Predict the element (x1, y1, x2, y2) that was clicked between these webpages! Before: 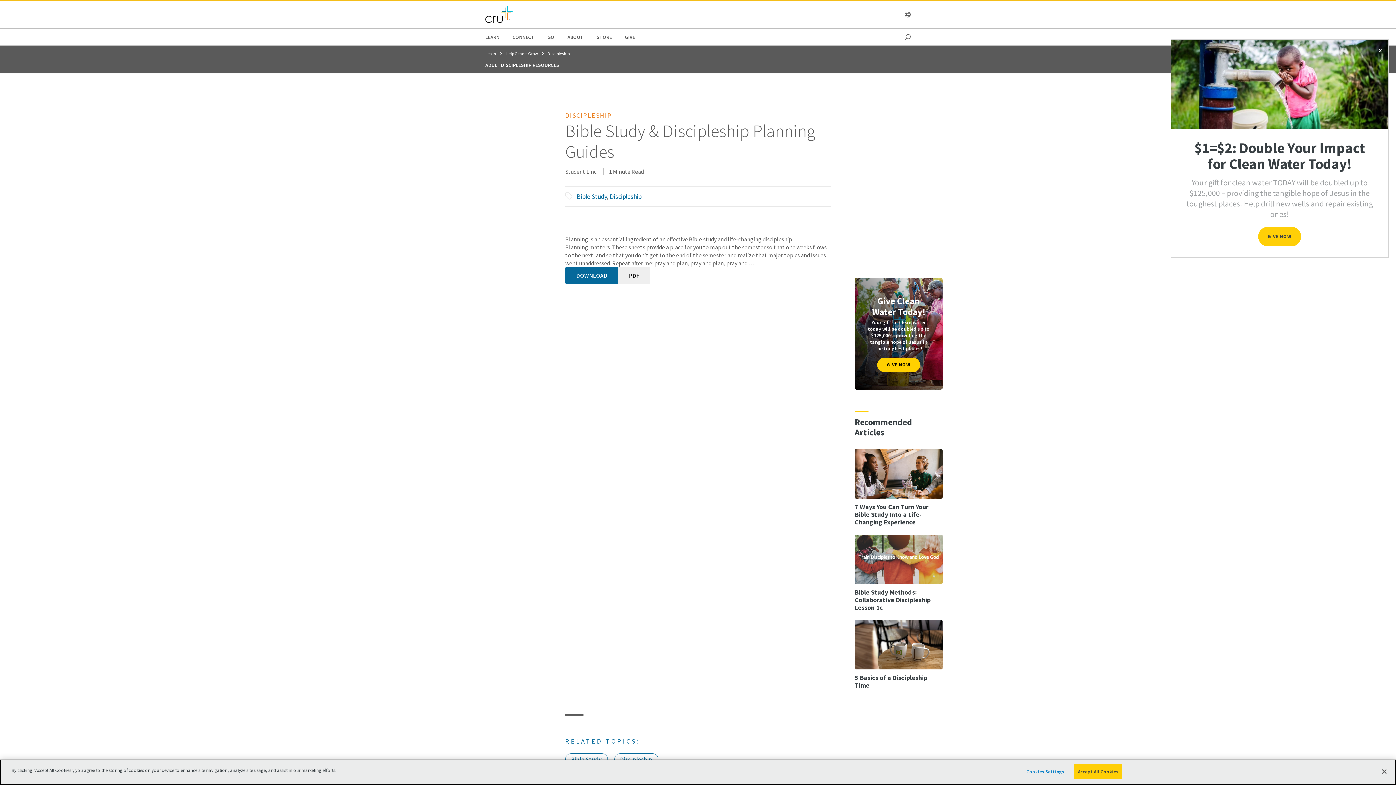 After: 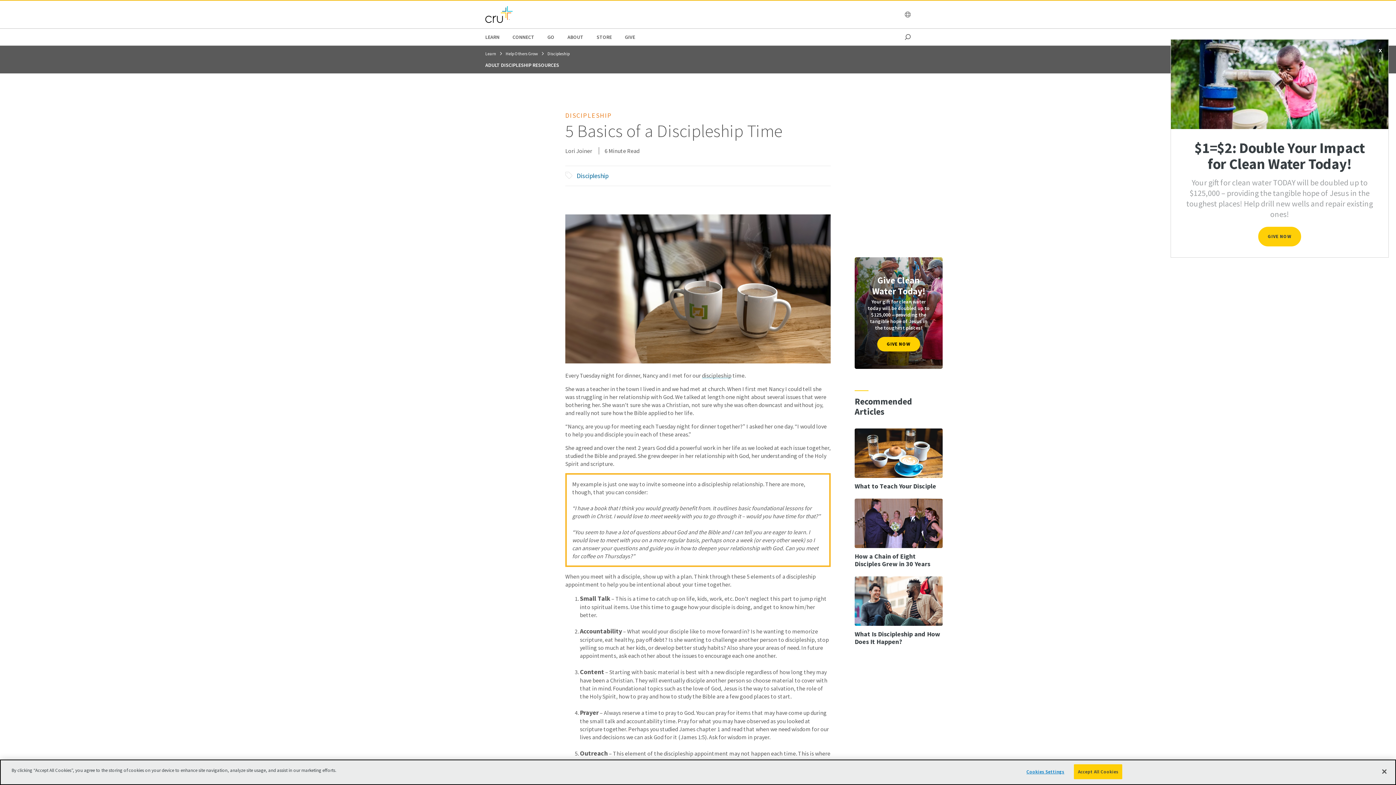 Action: bbox: (854, 620, 942, 689) label: 5 Basics of a Discipleship Time